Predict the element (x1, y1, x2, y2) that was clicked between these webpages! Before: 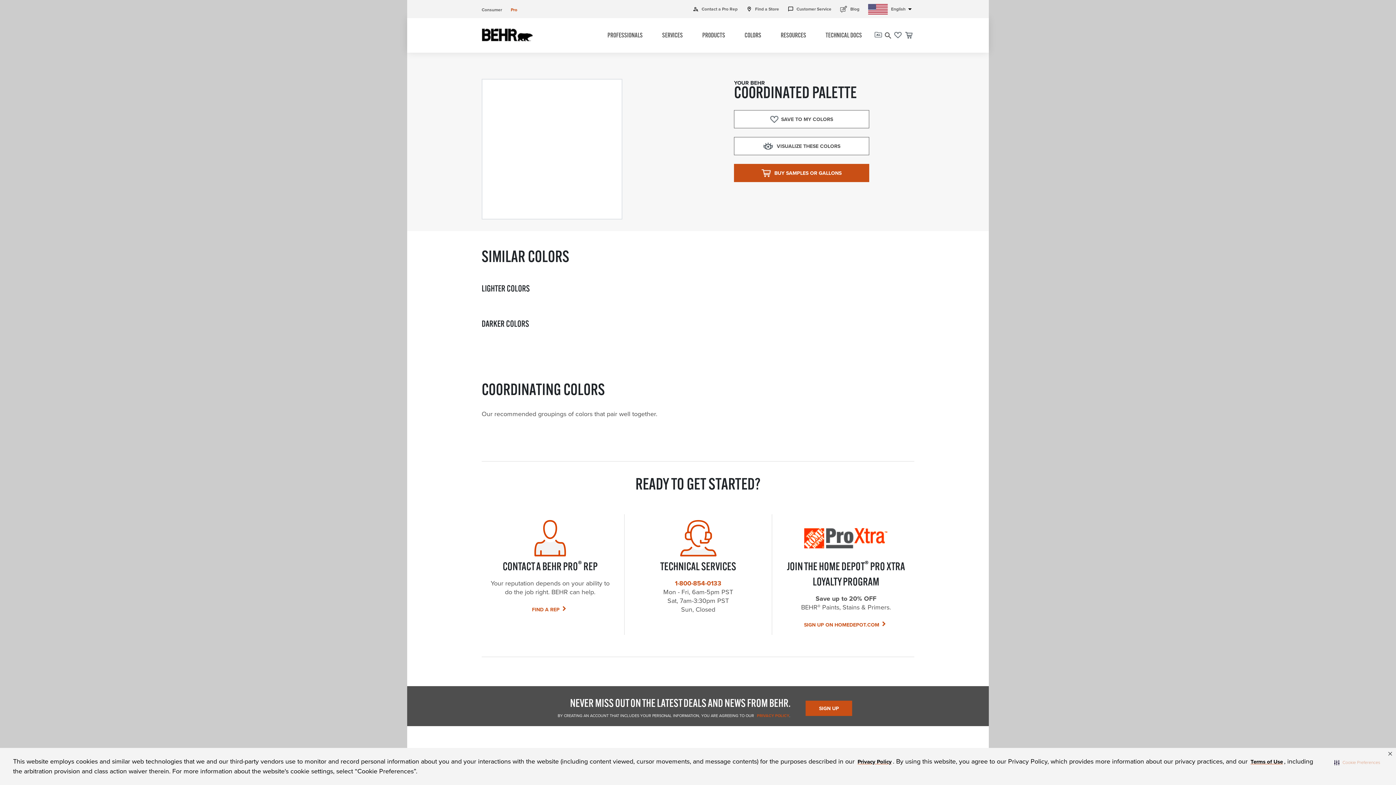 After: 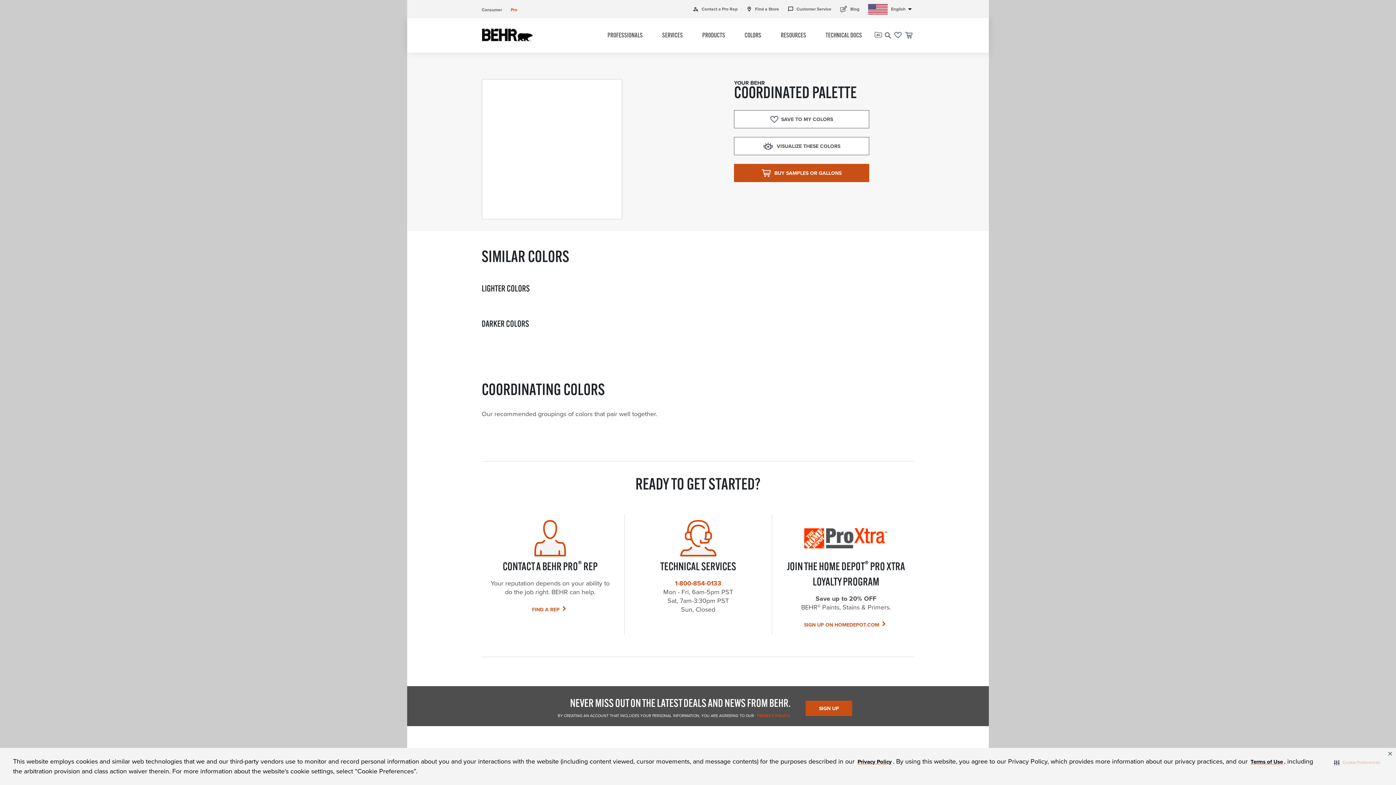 Action: bbox: (804, 621, 888, 629) label: SIGN UP ON HOMEDEPOT.COM